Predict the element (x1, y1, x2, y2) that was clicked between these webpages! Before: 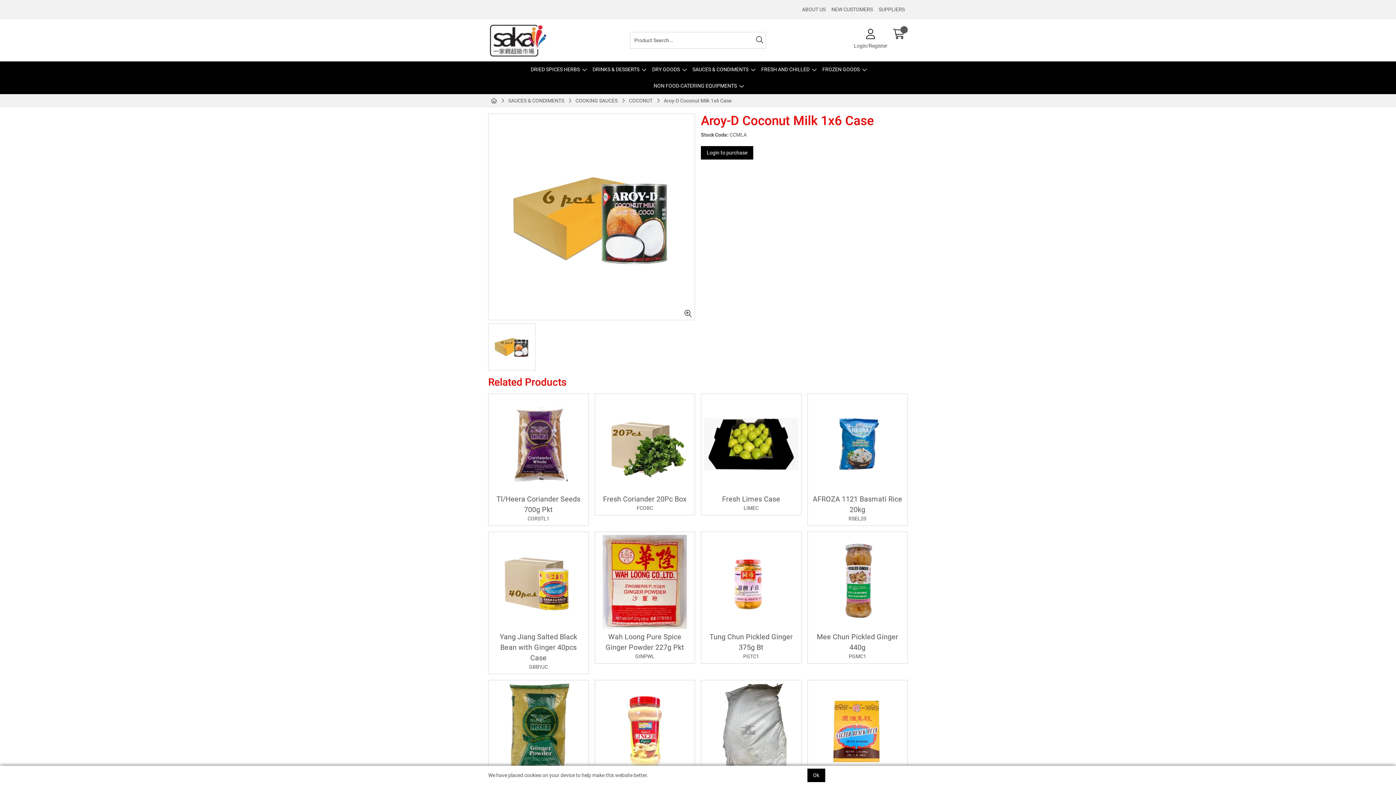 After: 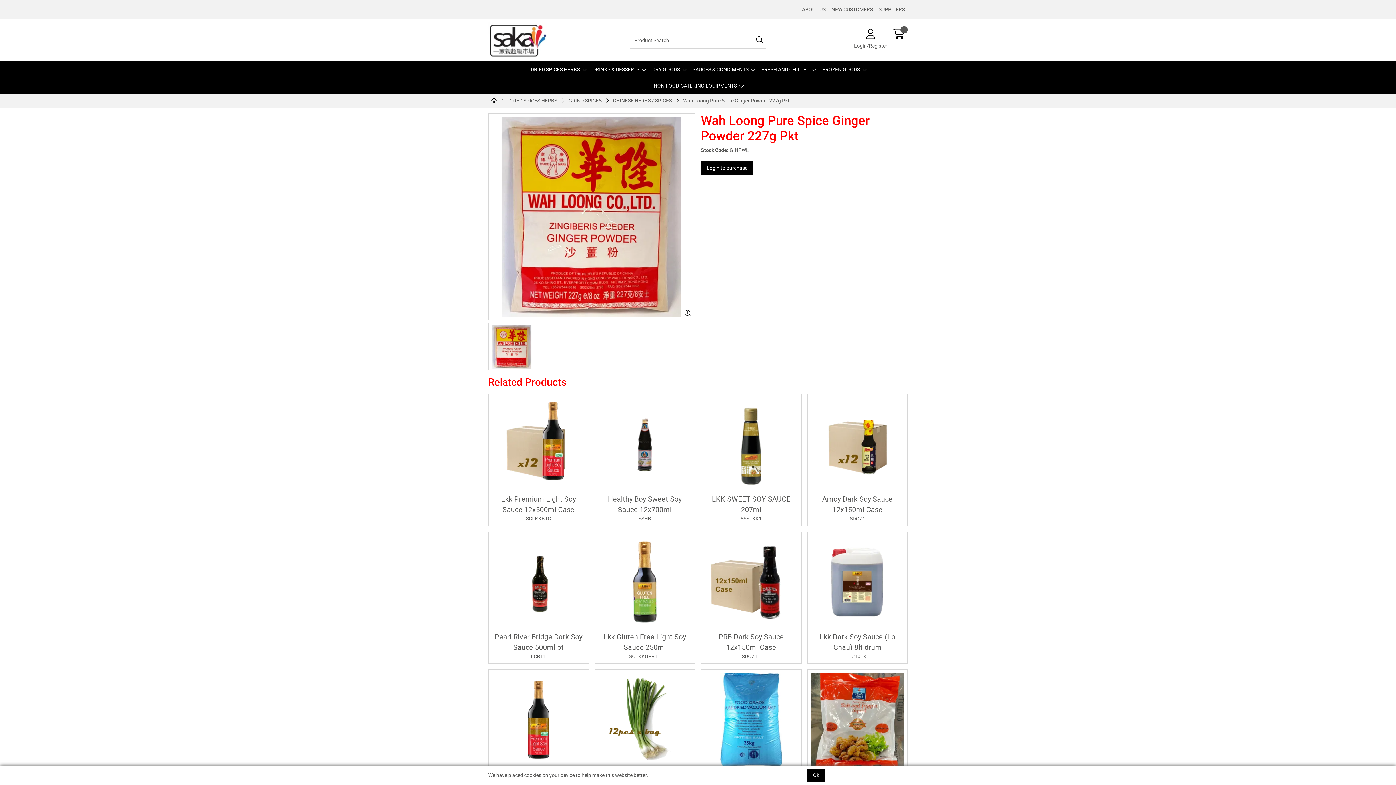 Action: label: Wah Loong Pure Spice Ginger Powder 227g Pkt
GINPWL bbox: (598, 632, 692, 660)